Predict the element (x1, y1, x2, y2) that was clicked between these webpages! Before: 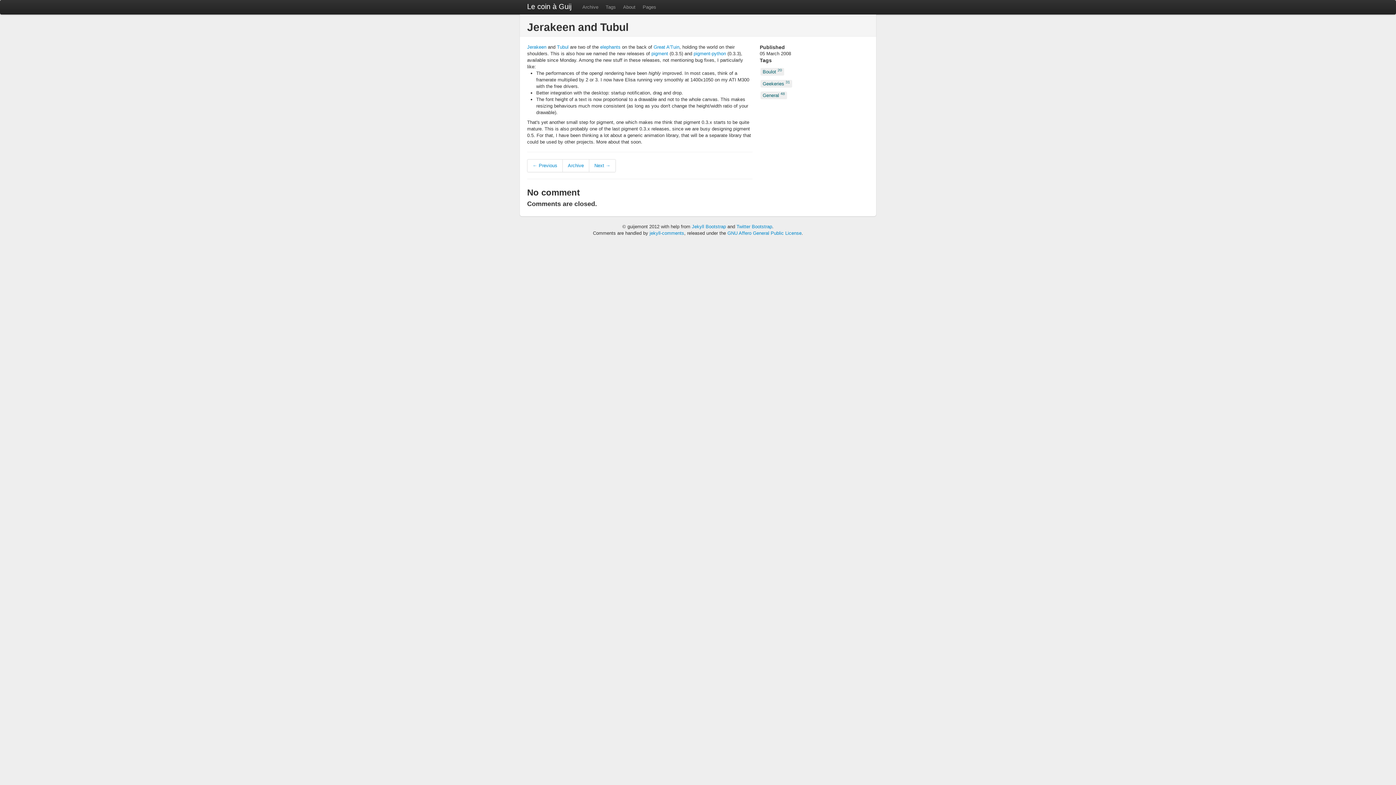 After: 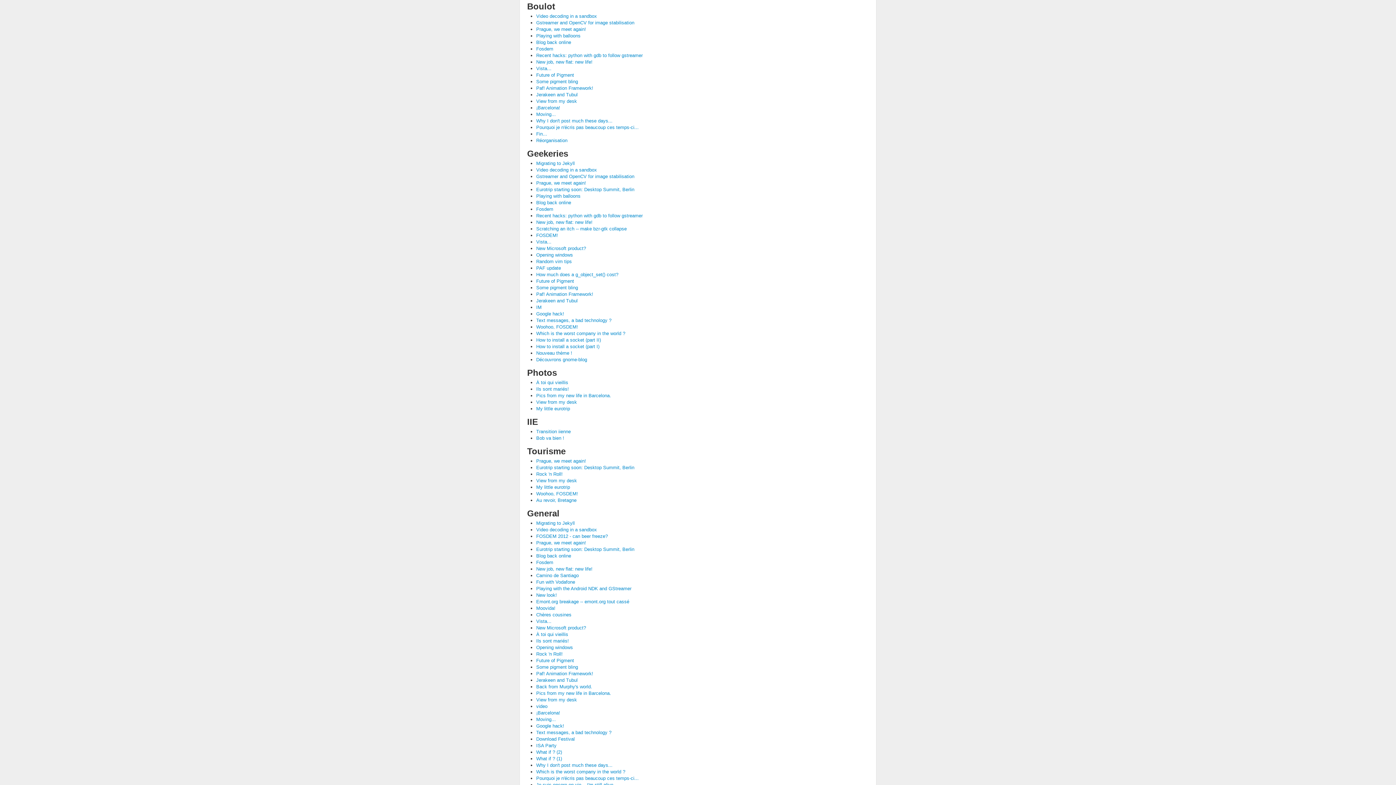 Action: bbox: (760, 68, 784, 75) label: Boulot 20